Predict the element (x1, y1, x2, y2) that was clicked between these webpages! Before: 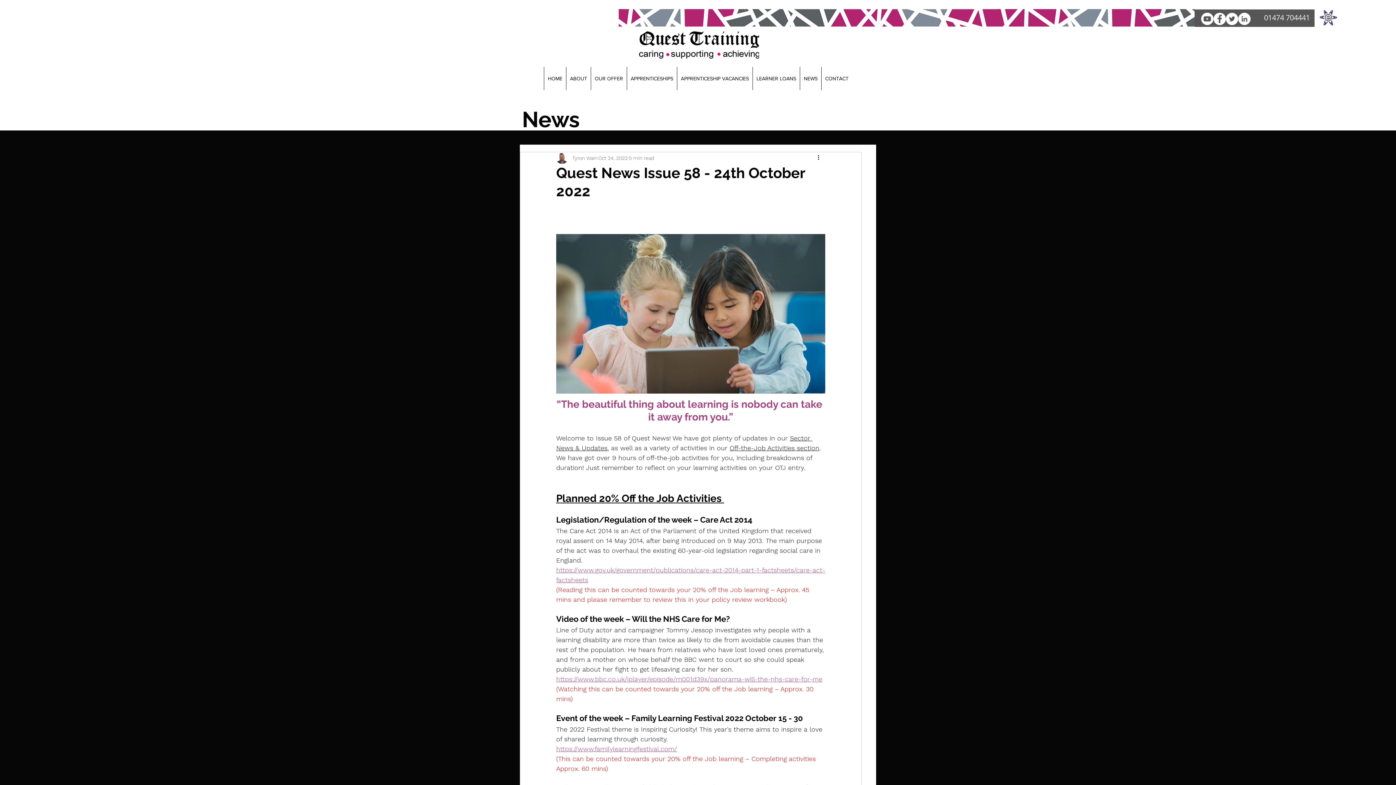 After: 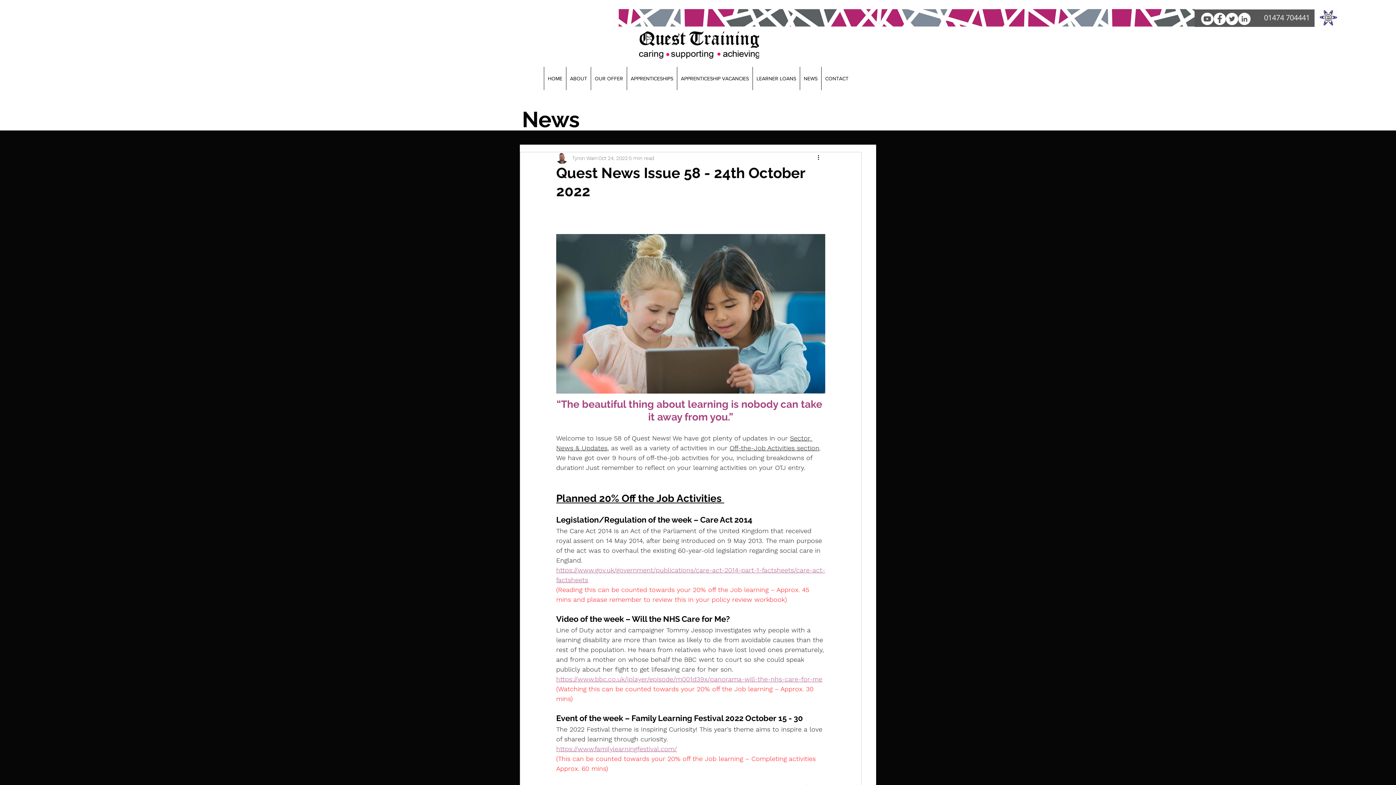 Action: bbox: (1213, 12, 1226, 25) label: facebook